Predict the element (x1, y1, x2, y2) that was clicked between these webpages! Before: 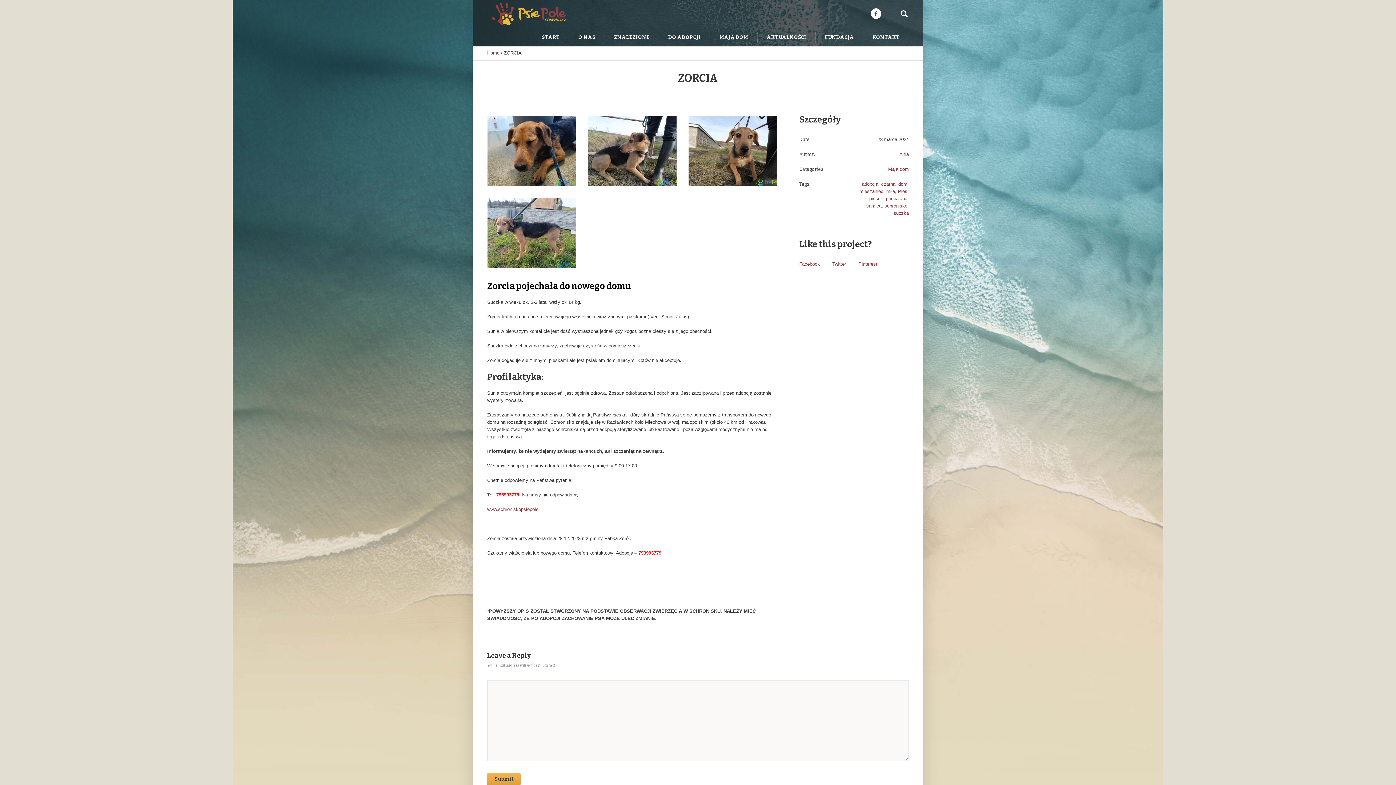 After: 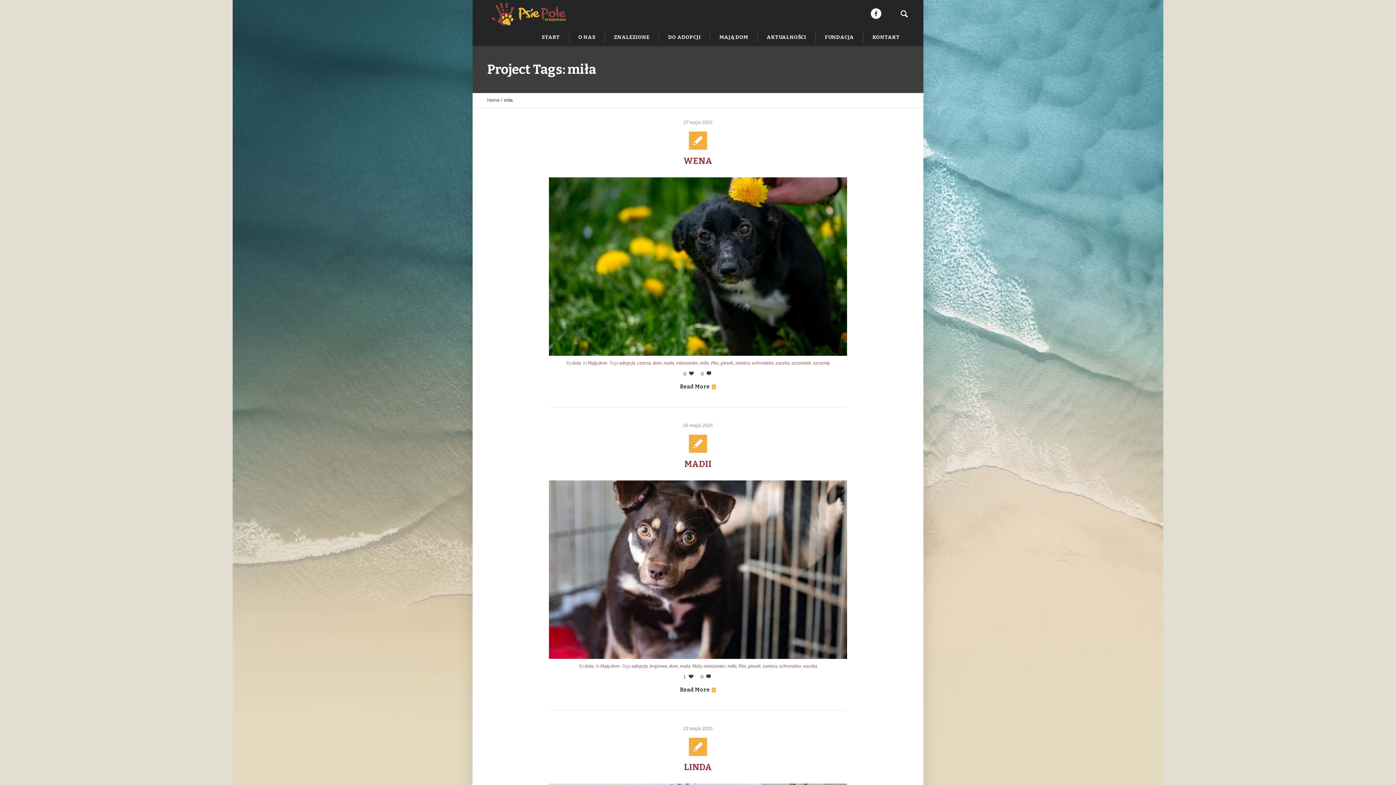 Action: label: miła bbox: (886, 188, 895, 194)